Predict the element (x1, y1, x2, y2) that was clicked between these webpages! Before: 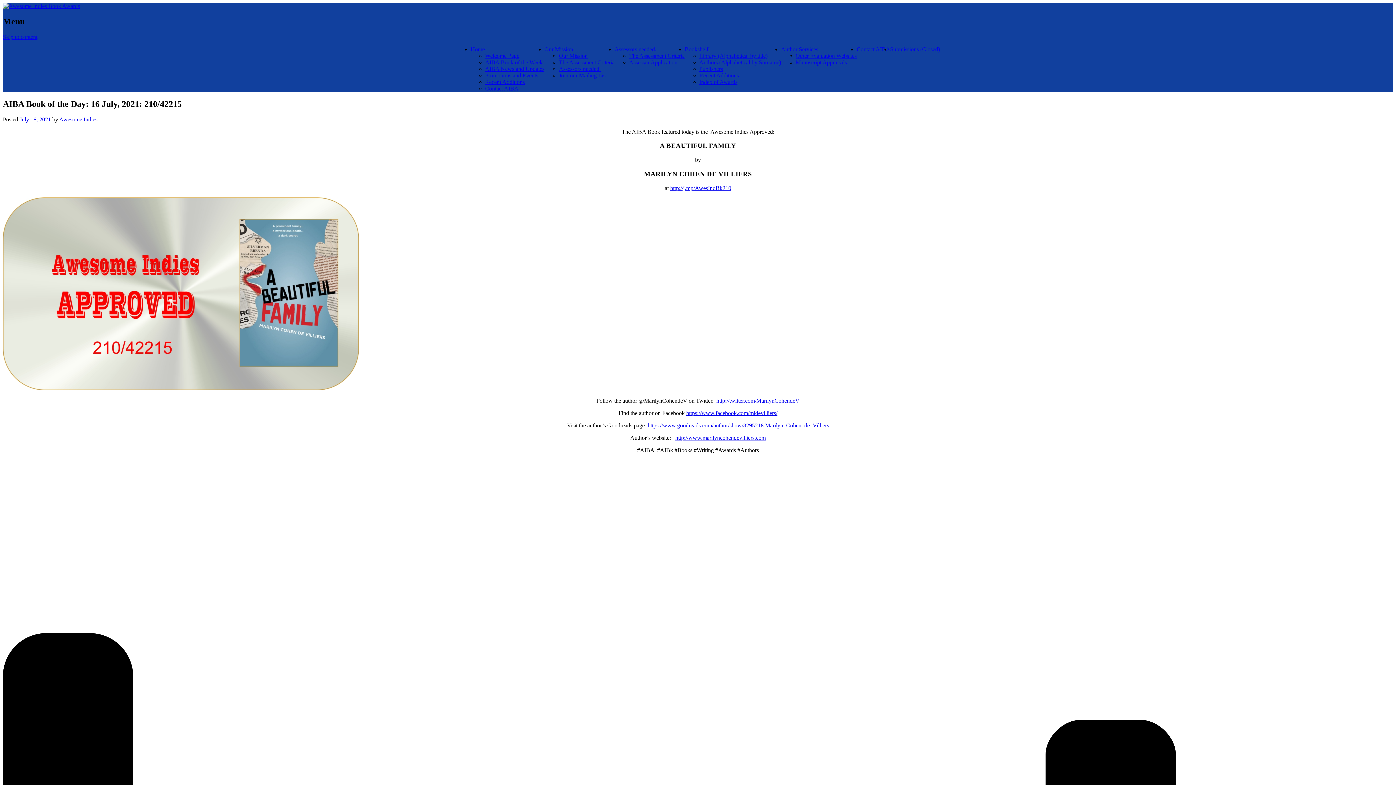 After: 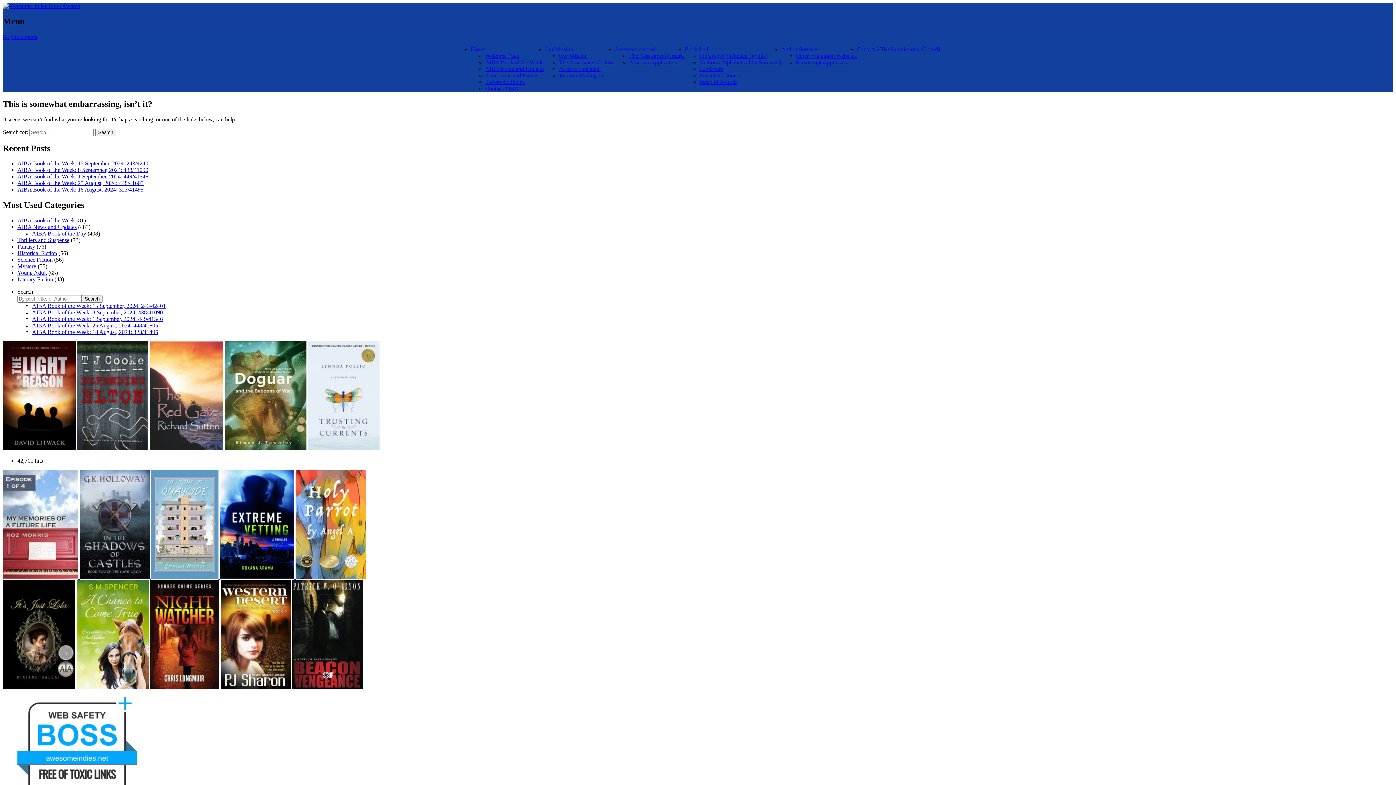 Action: label: http://j.mp/AwesIndBk210 bbox: (670, 184, 731, 191)